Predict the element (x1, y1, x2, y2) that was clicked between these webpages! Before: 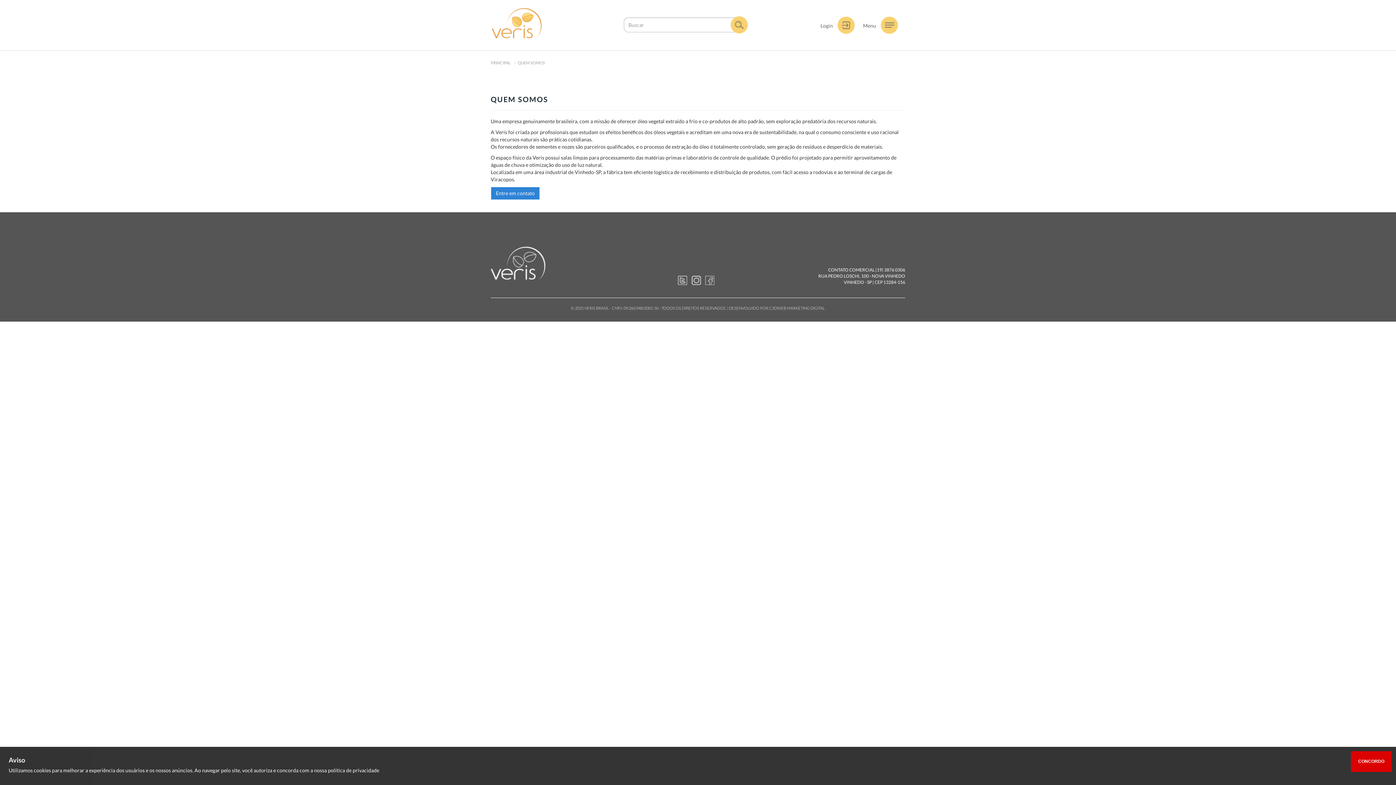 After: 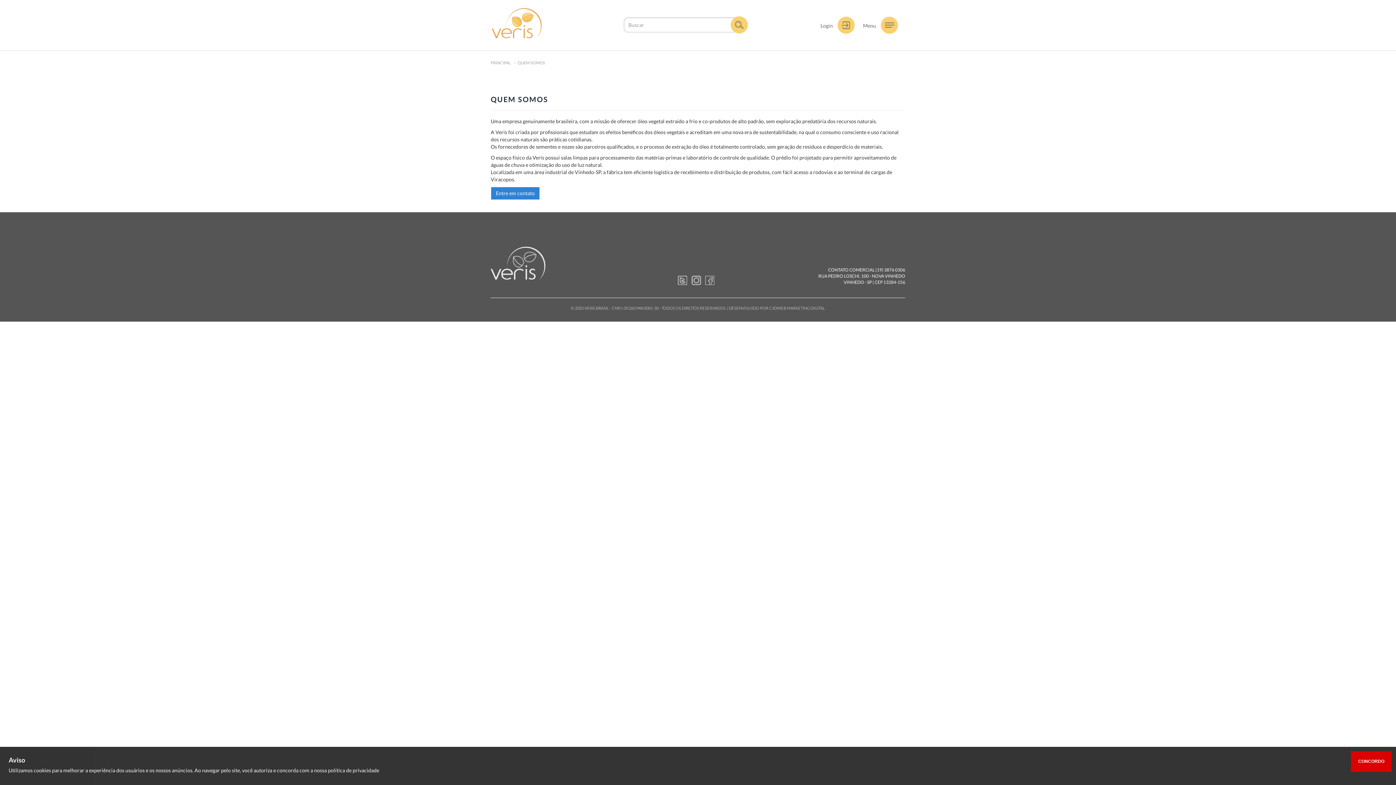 Action: bbox: (691, 276, 701, 285)